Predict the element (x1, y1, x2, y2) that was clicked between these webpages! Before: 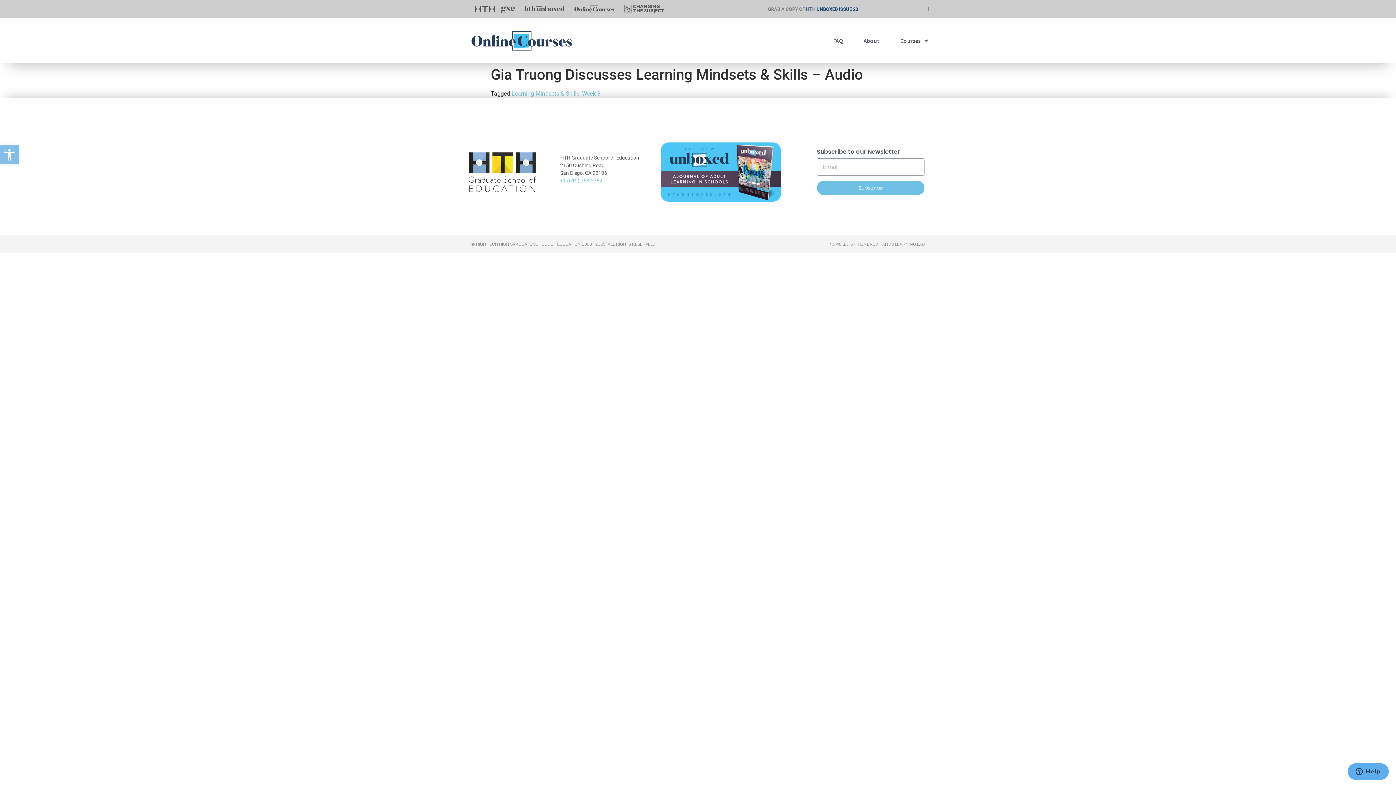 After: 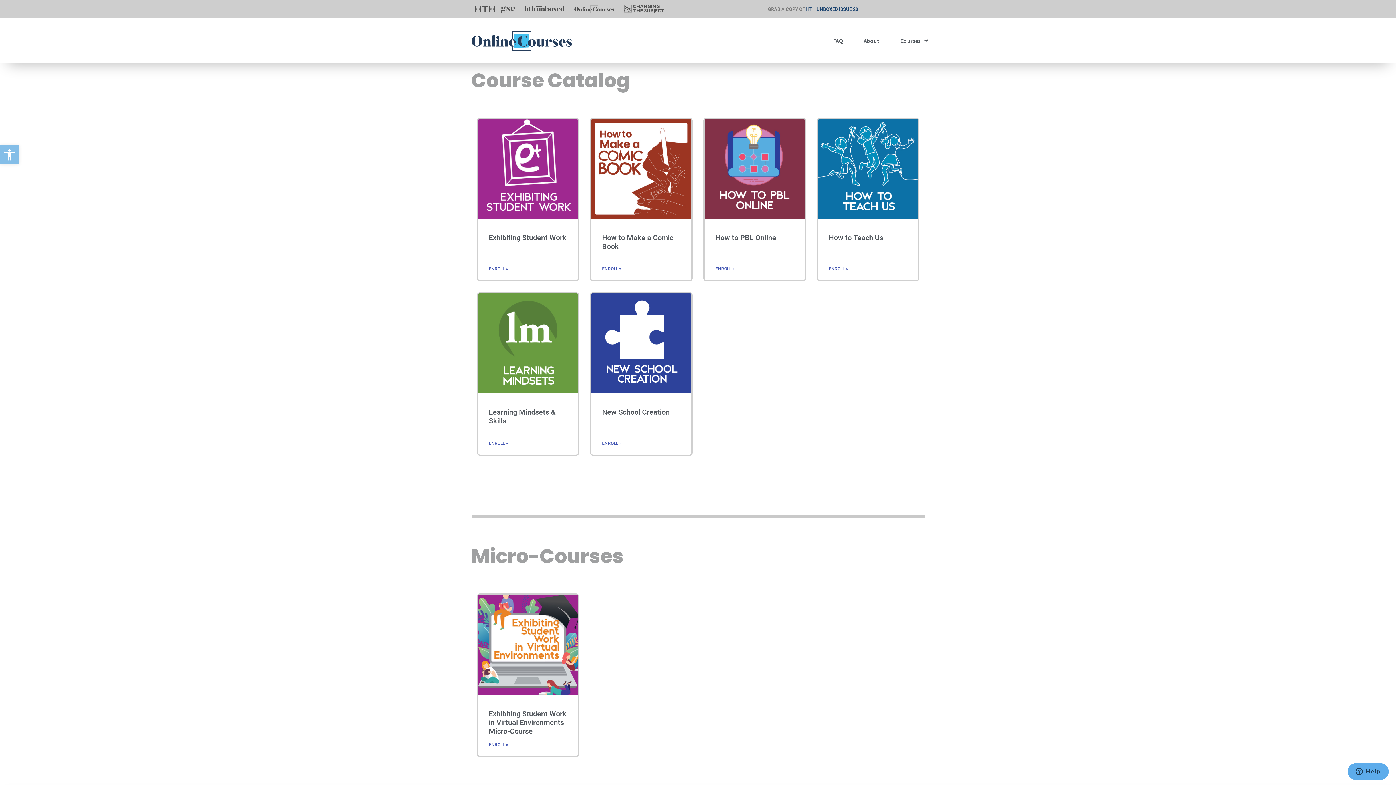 Action: bbox: (471, 30, 580, 50)